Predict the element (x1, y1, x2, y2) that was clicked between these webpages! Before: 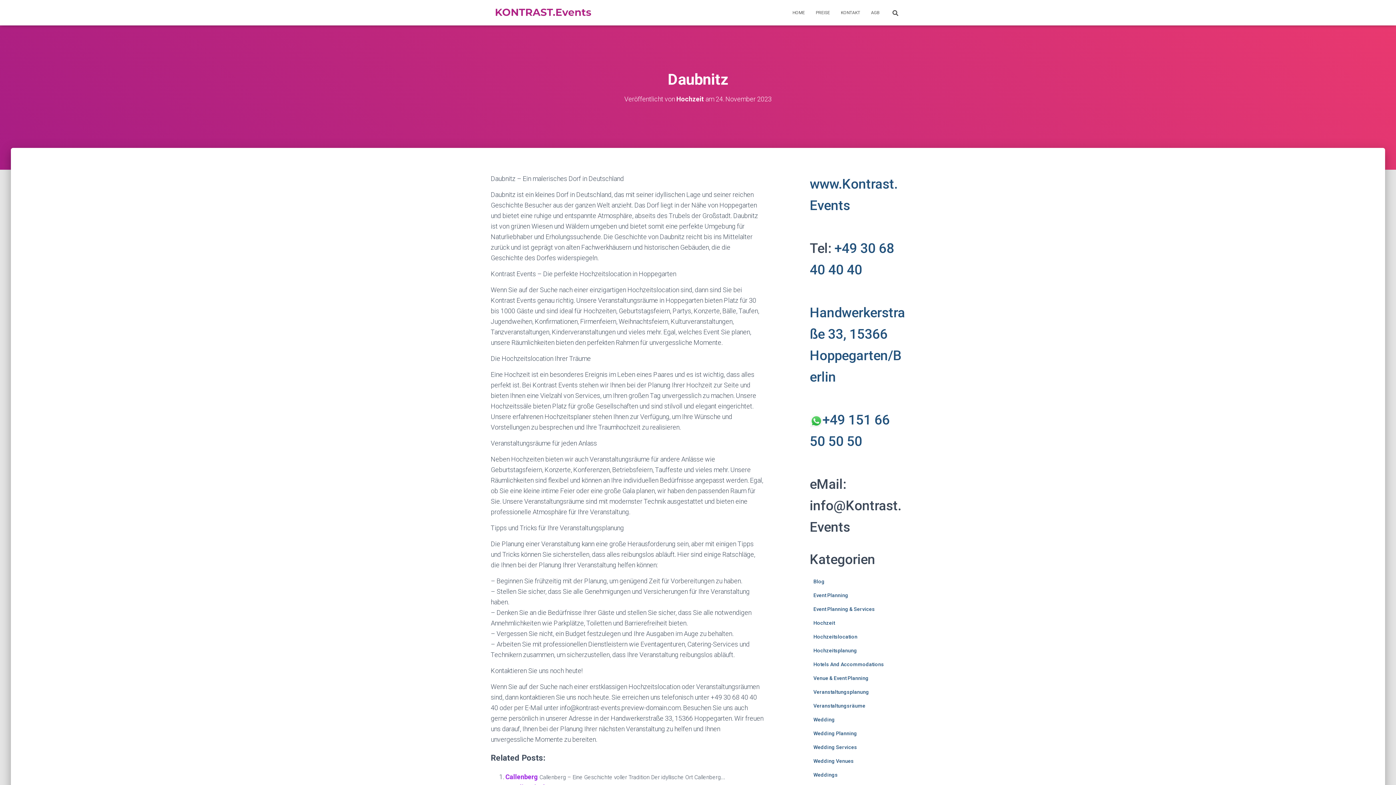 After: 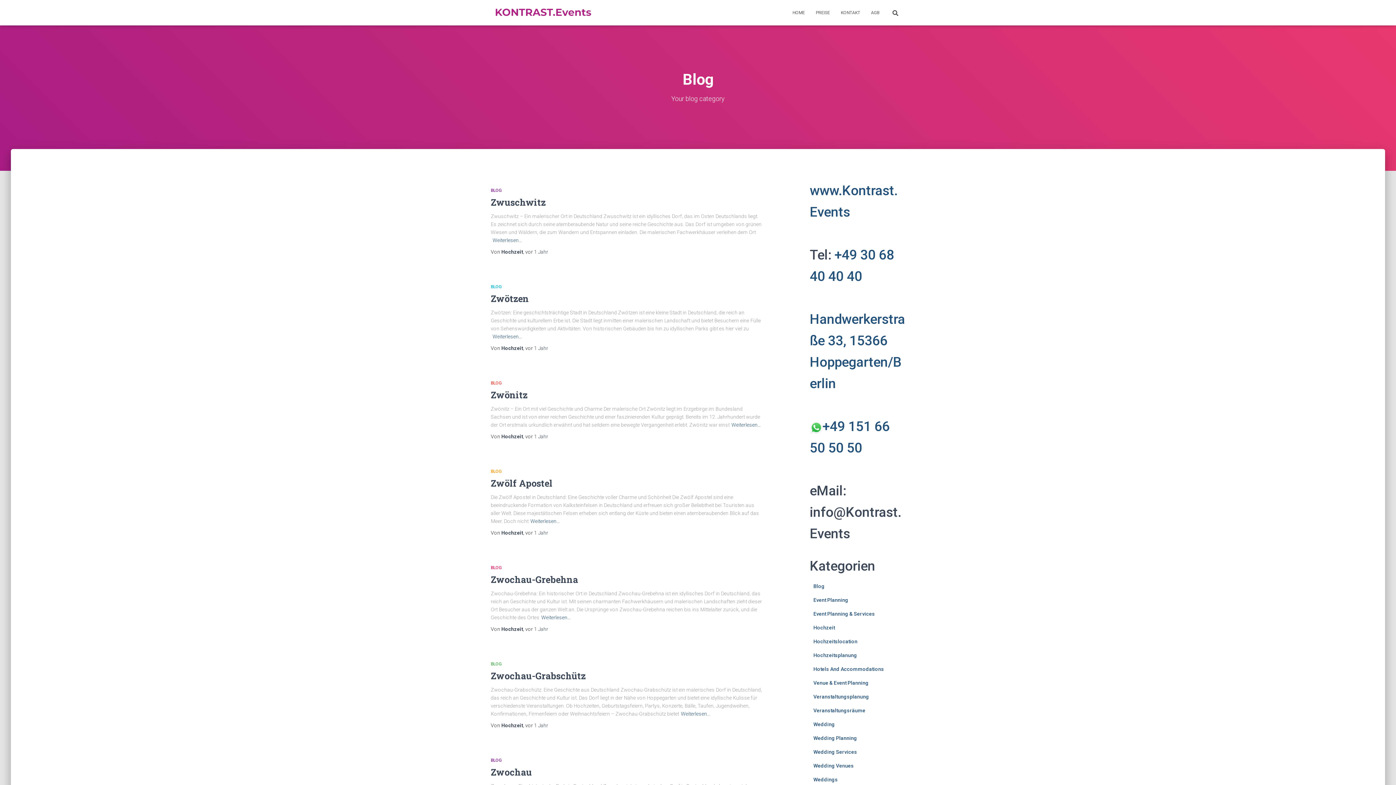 Action: label: Blog bbox: (813, 578, 824, 584)